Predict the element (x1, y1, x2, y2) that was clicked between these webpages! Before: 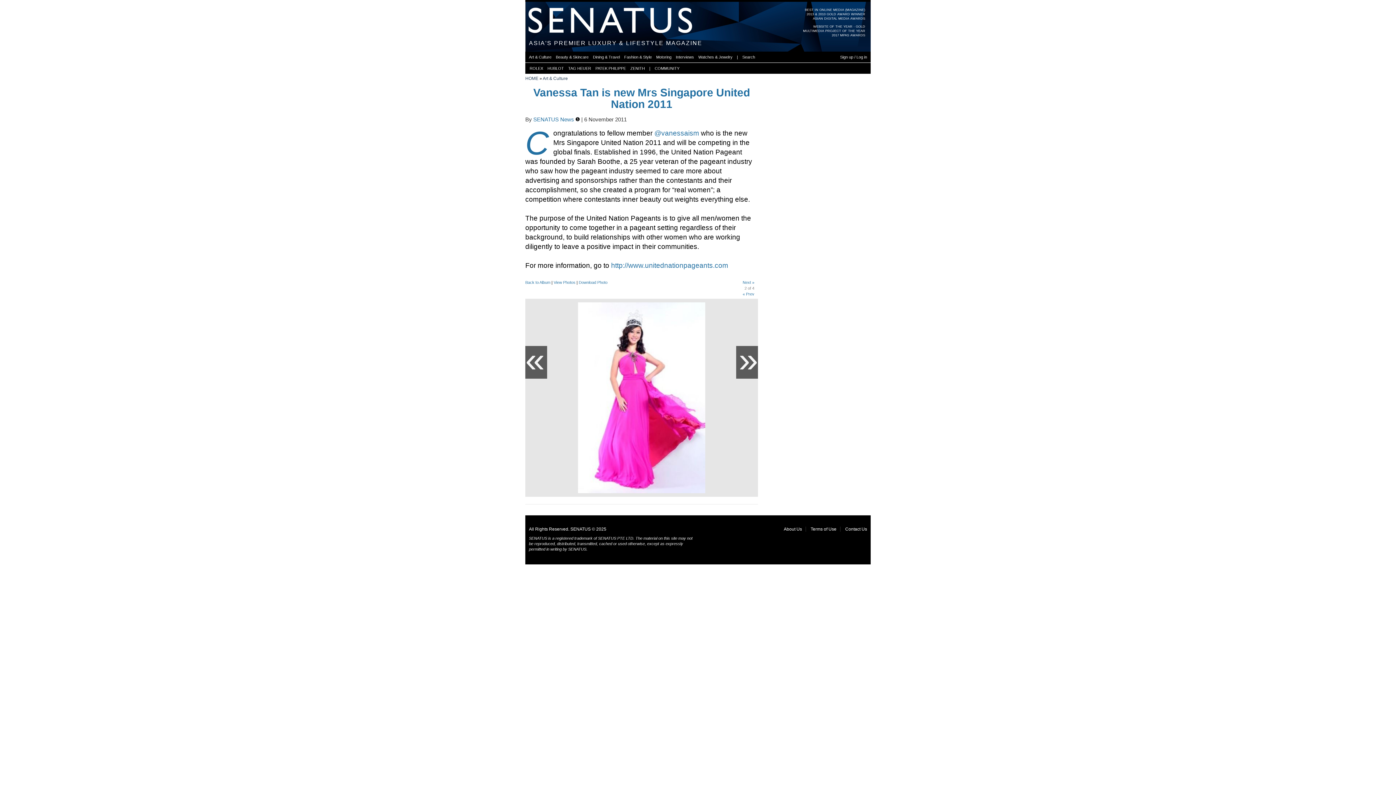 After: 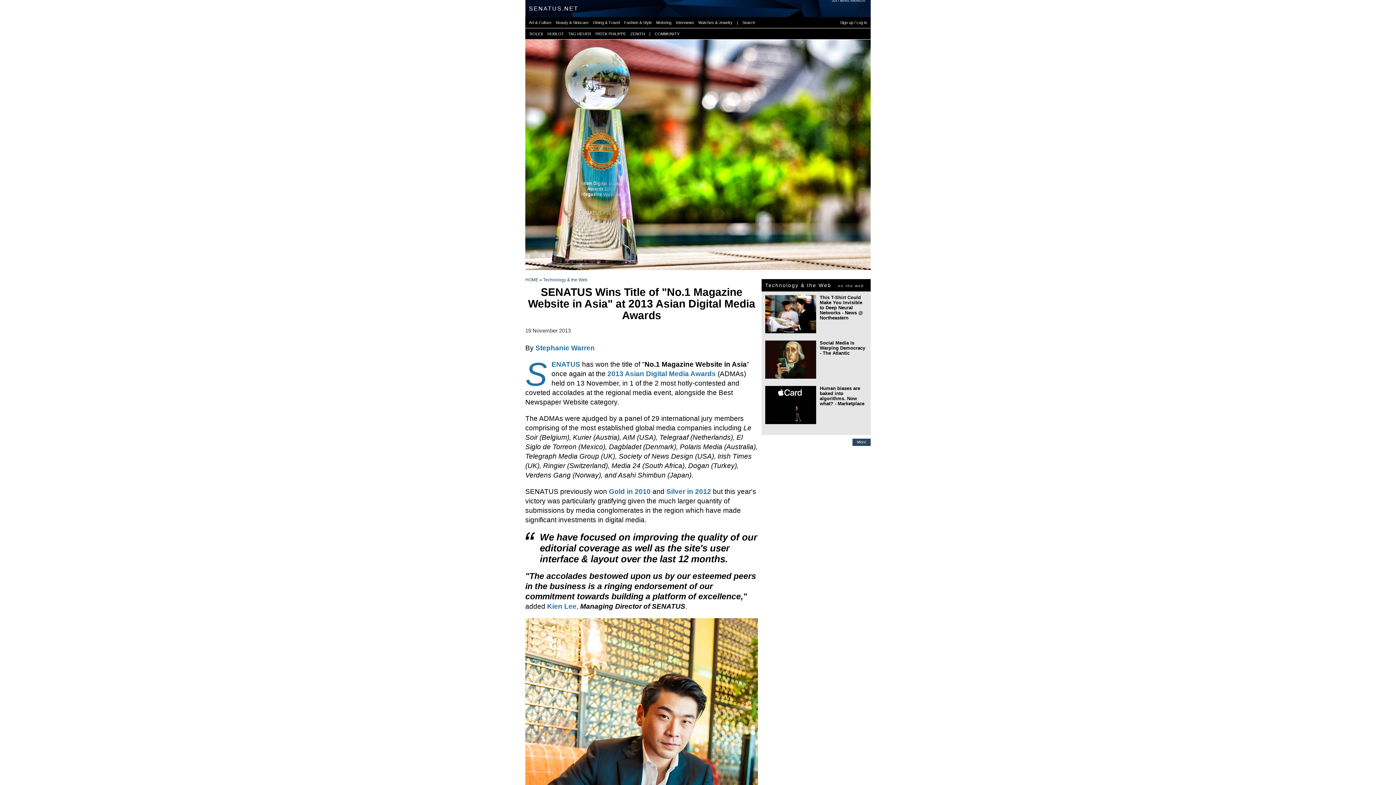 Action: bbox: (803, 1, 865, 20) label: BEST IN ONLINE MEDIA (MAGAZINE)
2013 & 2010 GOLD AWARD WINNER
ASIAN DIGITAL MEDIA AWARDS